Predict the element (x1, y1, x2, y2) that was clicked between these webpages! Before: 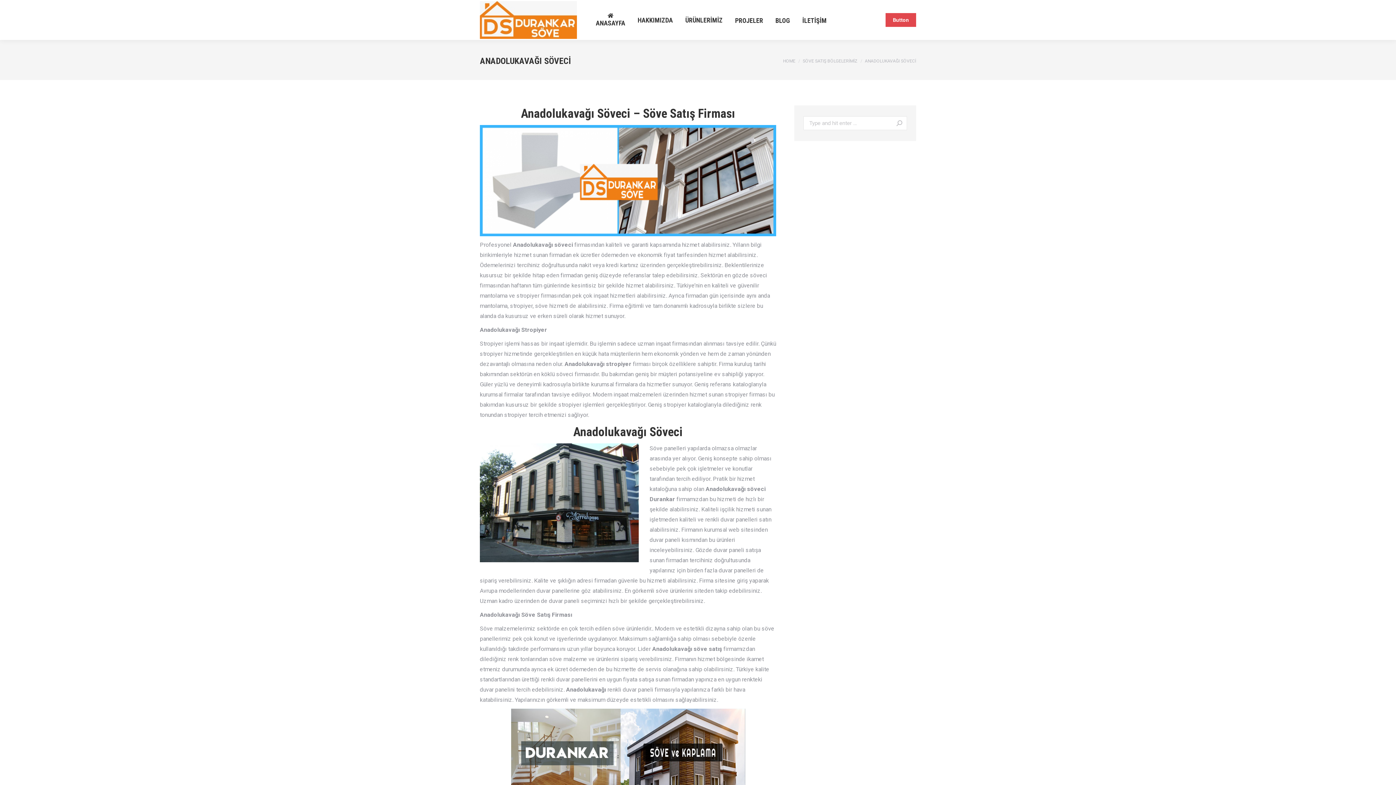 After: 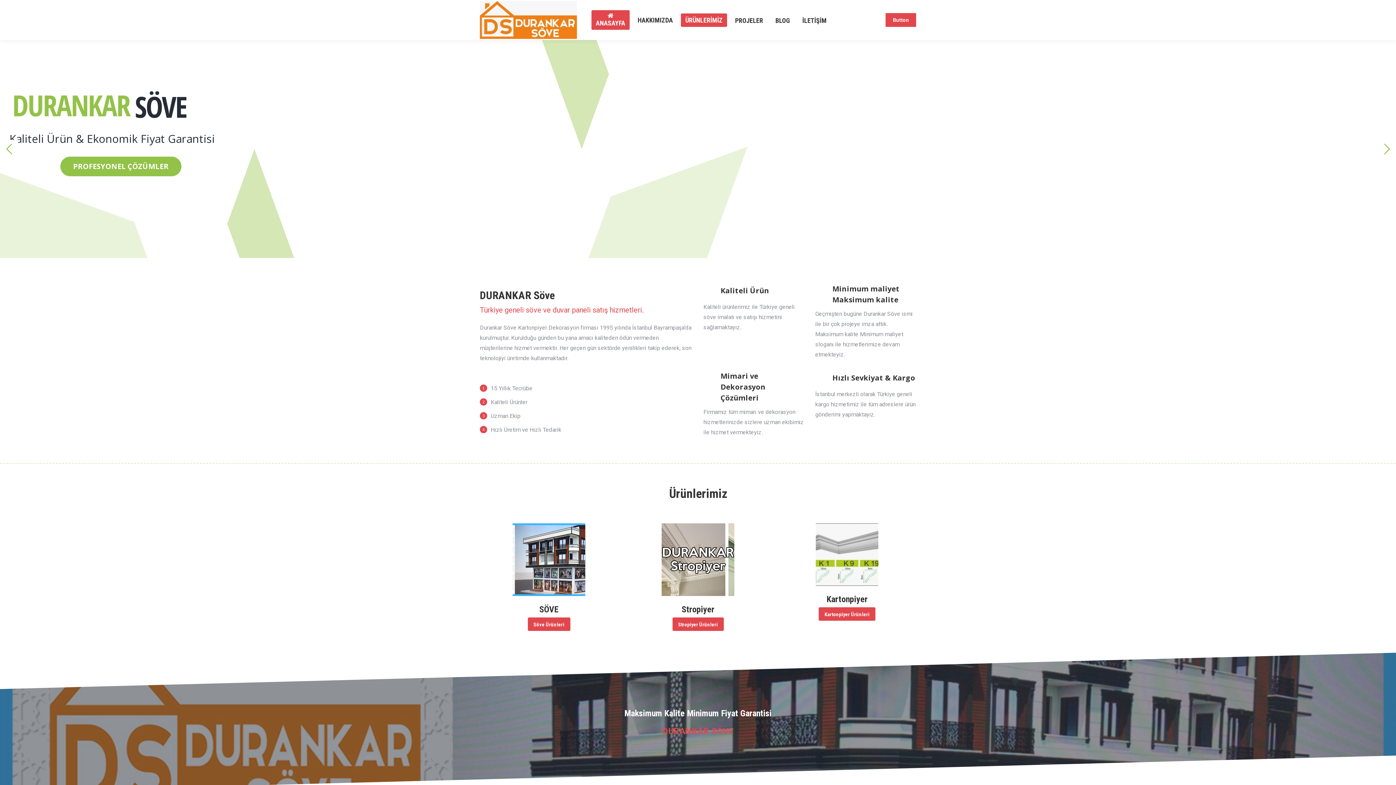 Action: label: HOME bbox: (783, 58, 795, 63)